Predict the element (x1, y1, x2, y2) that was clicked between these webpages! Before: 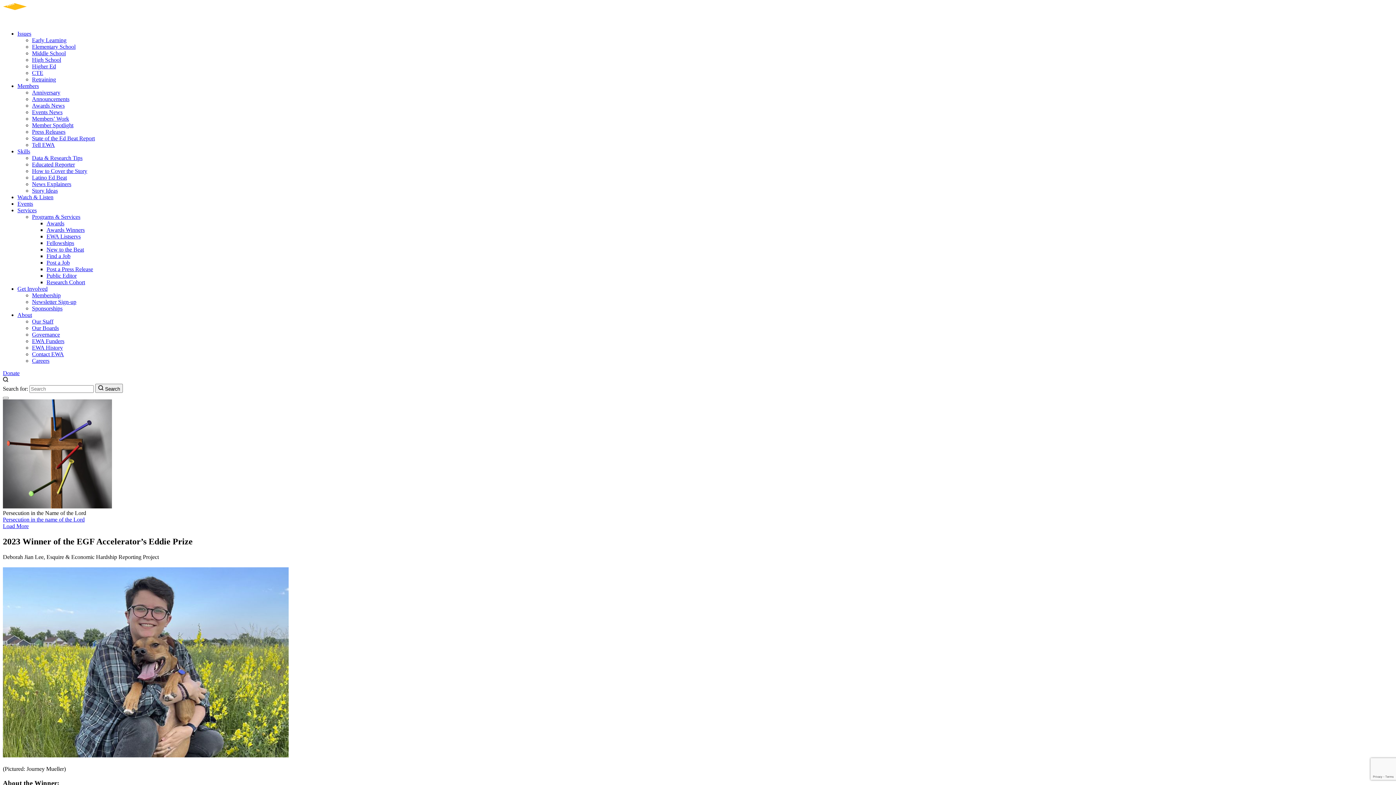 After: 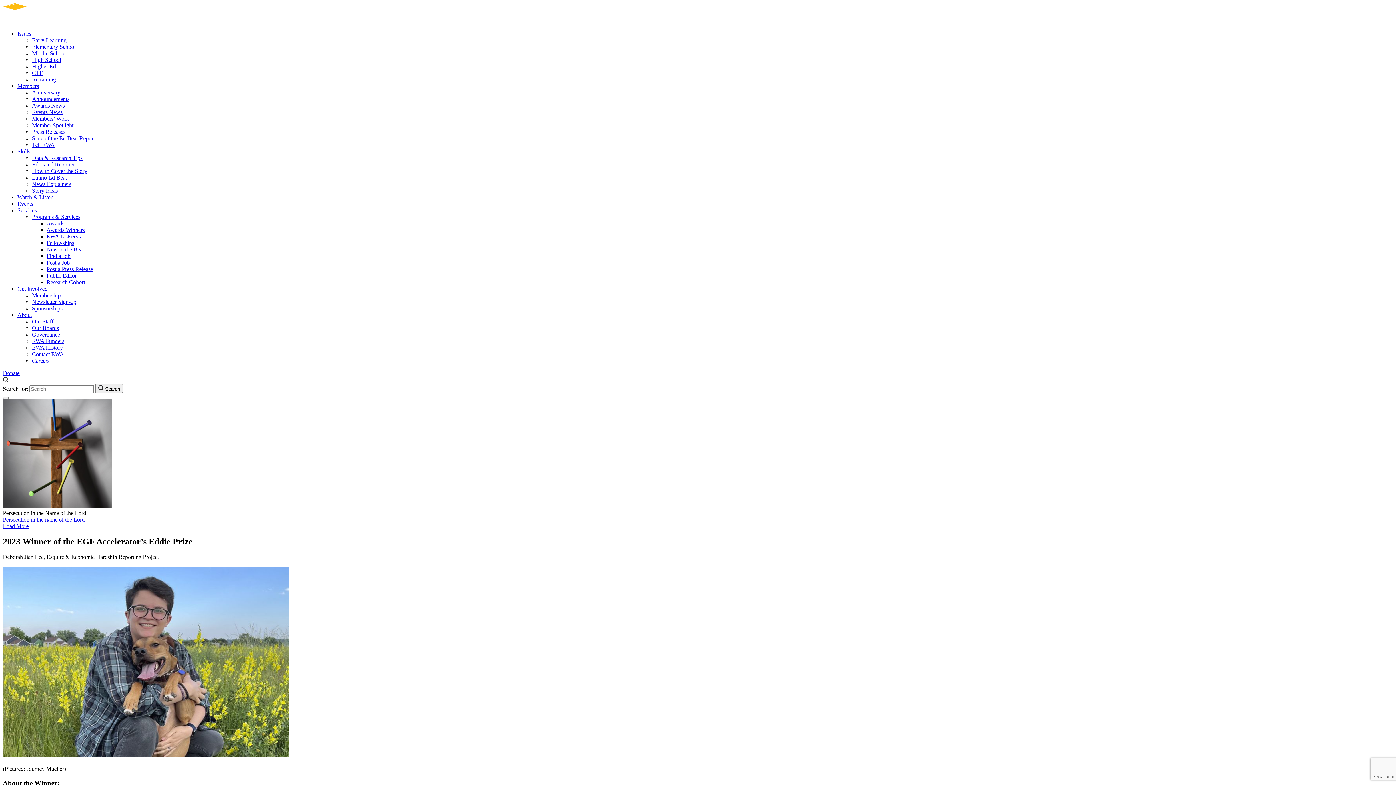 Action: bbox: (2, 523, 28, 529) label: Load More